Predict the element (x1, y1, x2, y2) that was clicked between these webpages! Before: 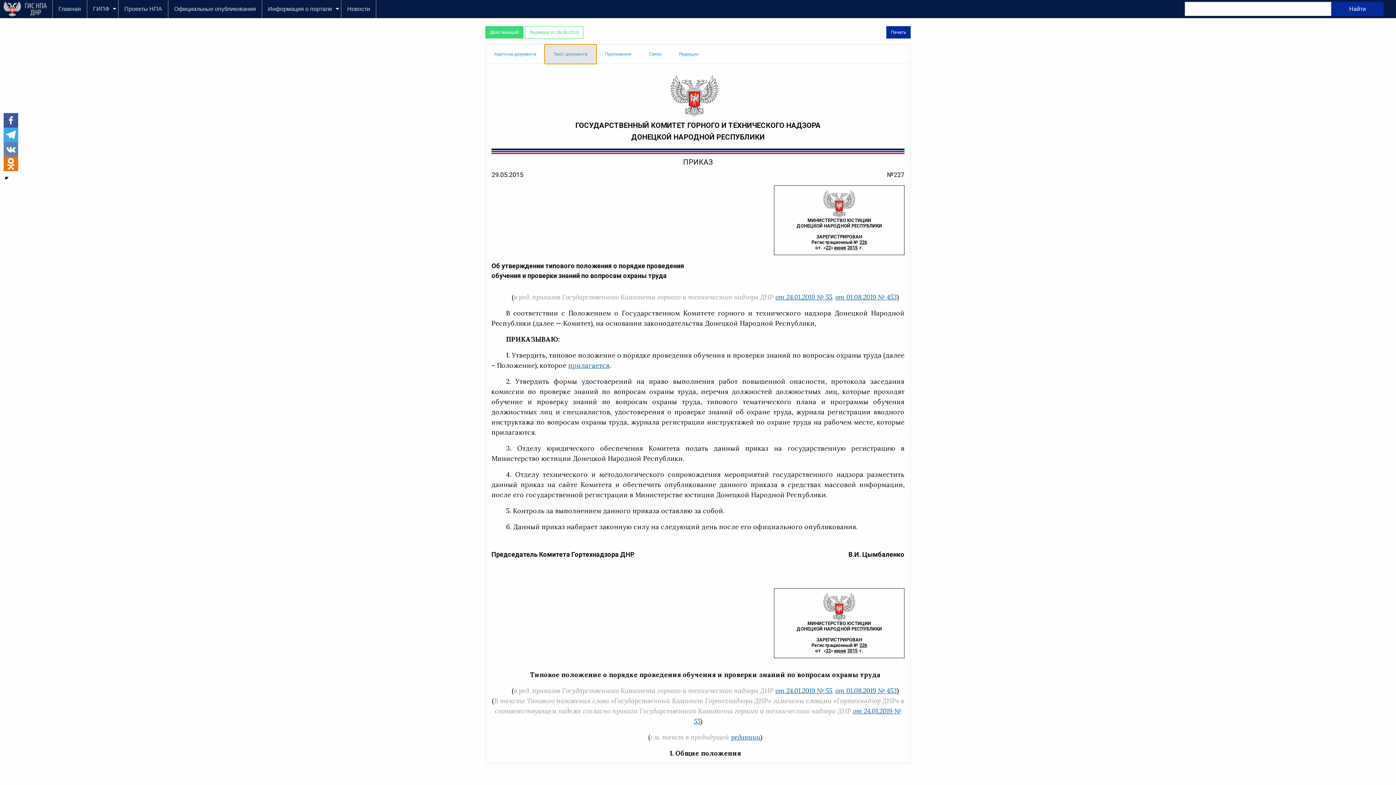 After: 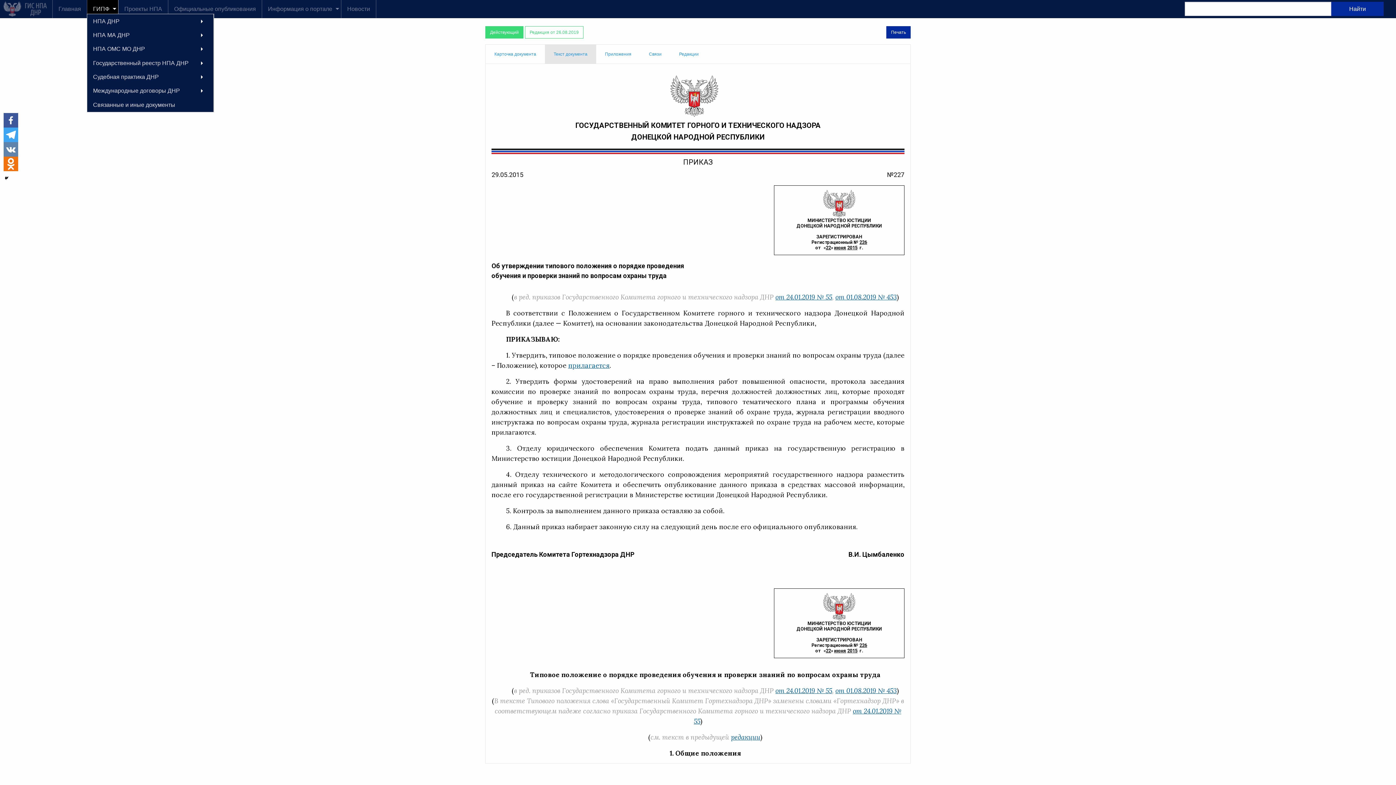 Action: bbox: (87, 2, 118, 16) label: ГИПФ